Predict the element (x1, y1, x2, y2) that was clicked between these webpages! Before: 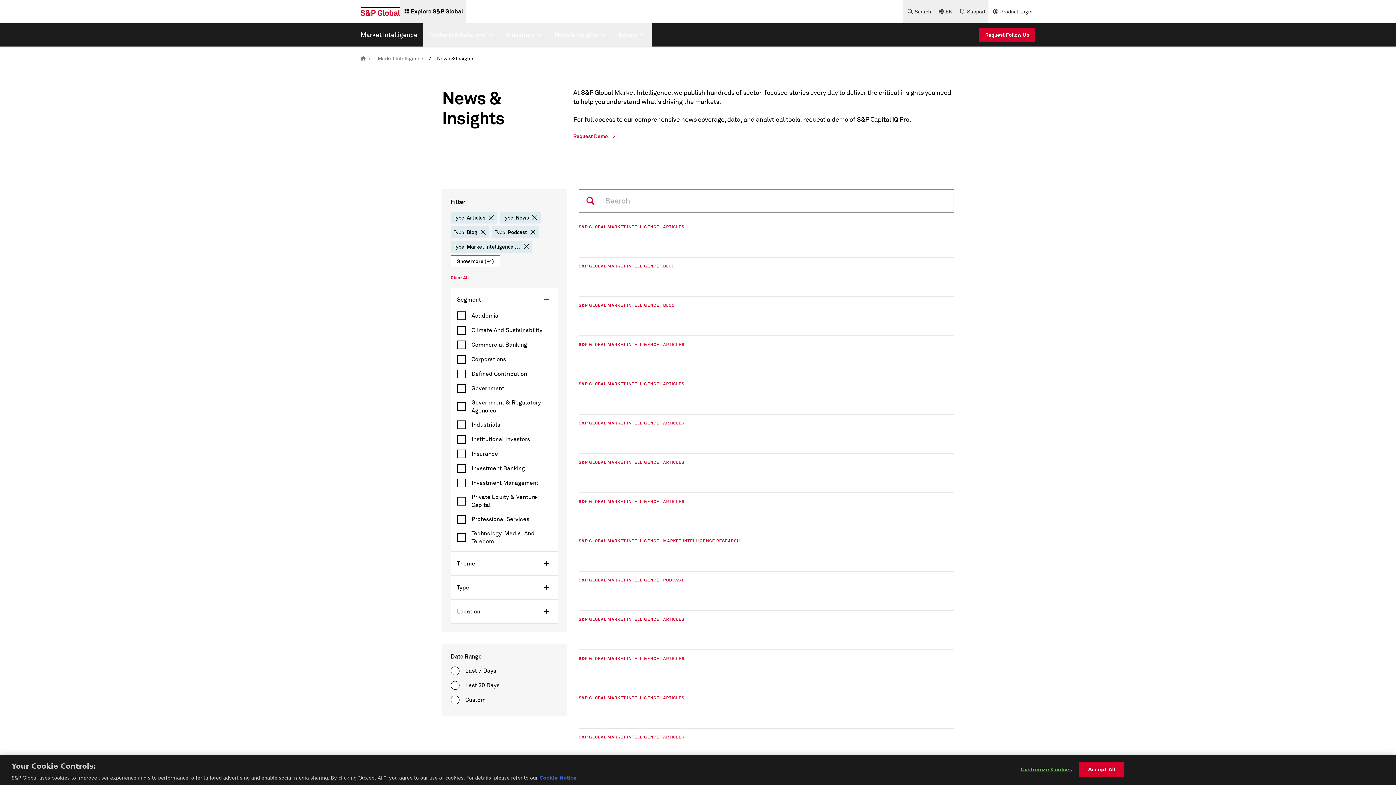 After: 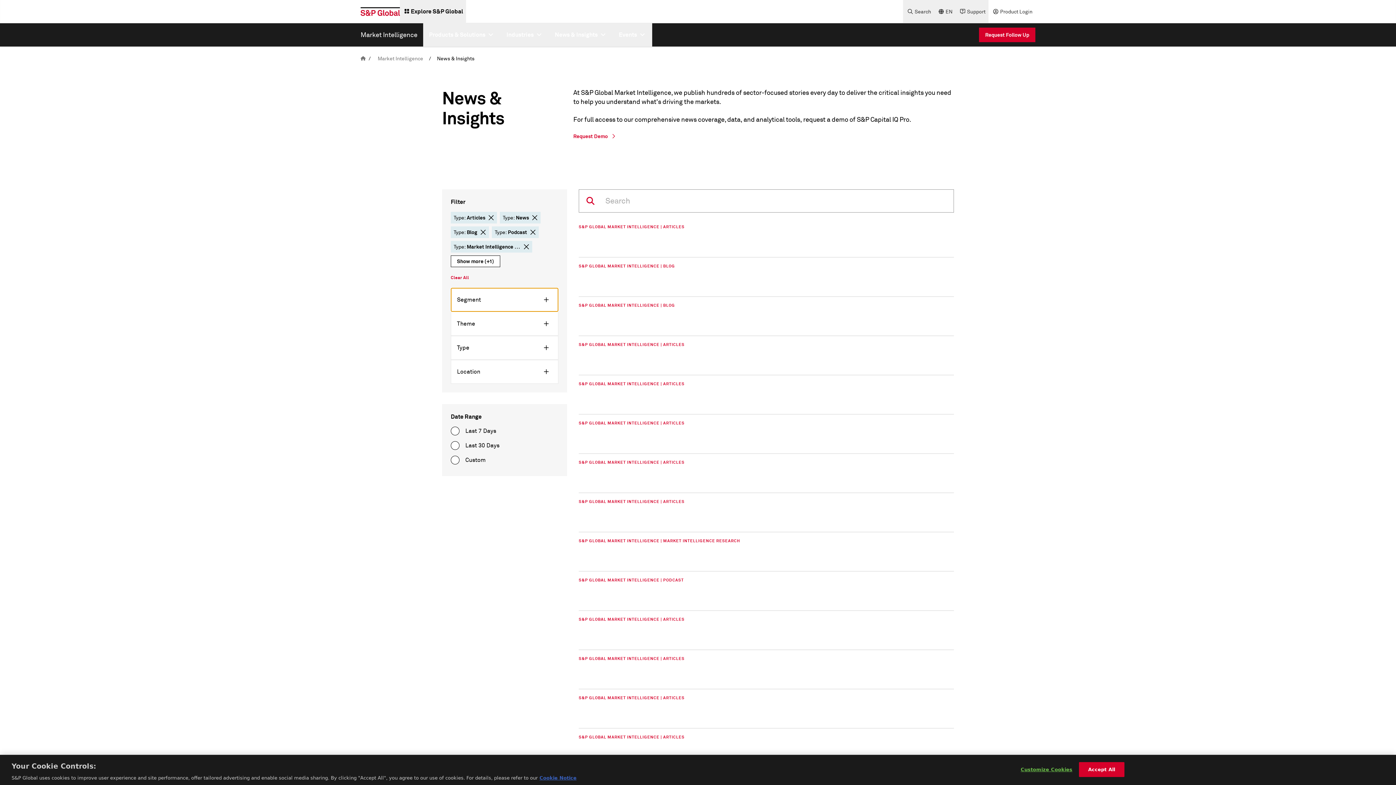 Action: label: Segment bbox: (451, 288, 558, 311)